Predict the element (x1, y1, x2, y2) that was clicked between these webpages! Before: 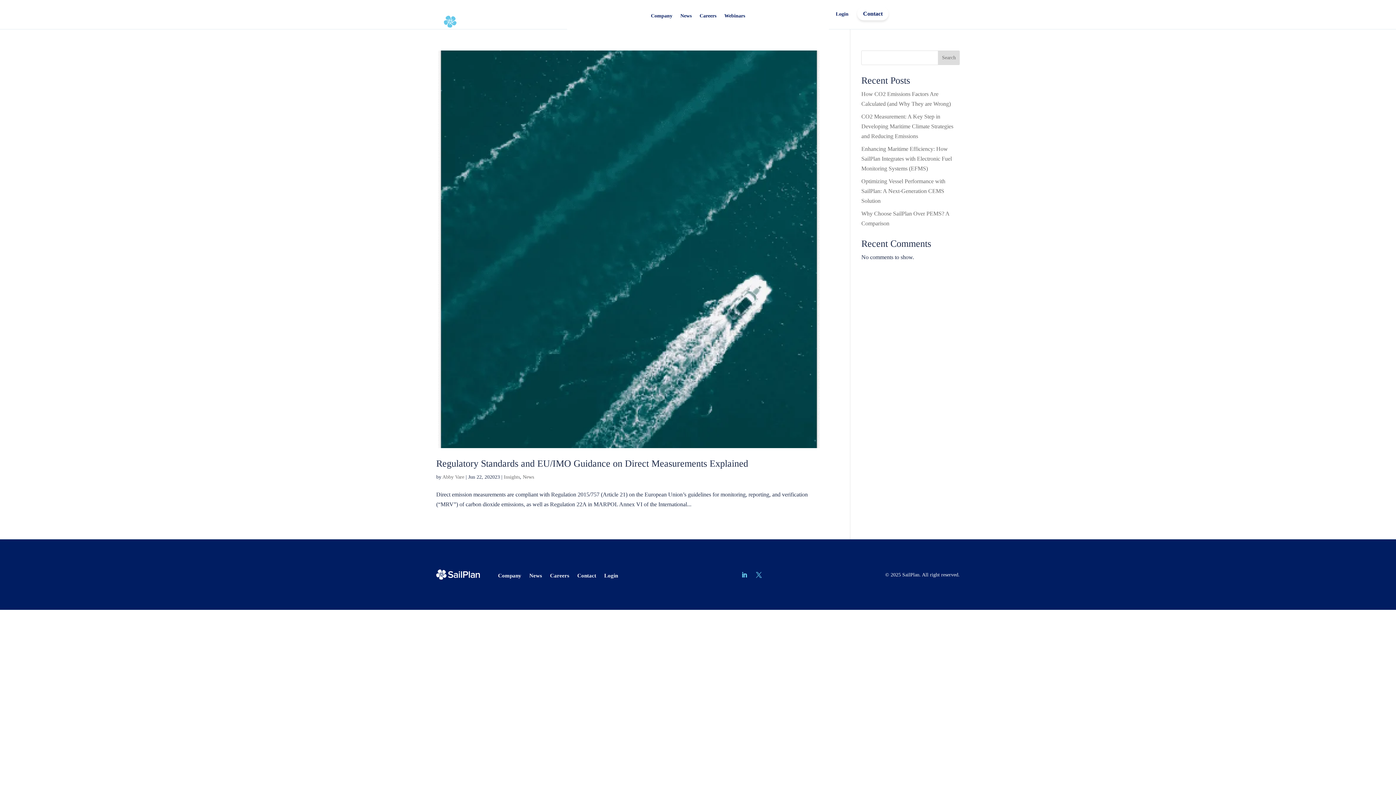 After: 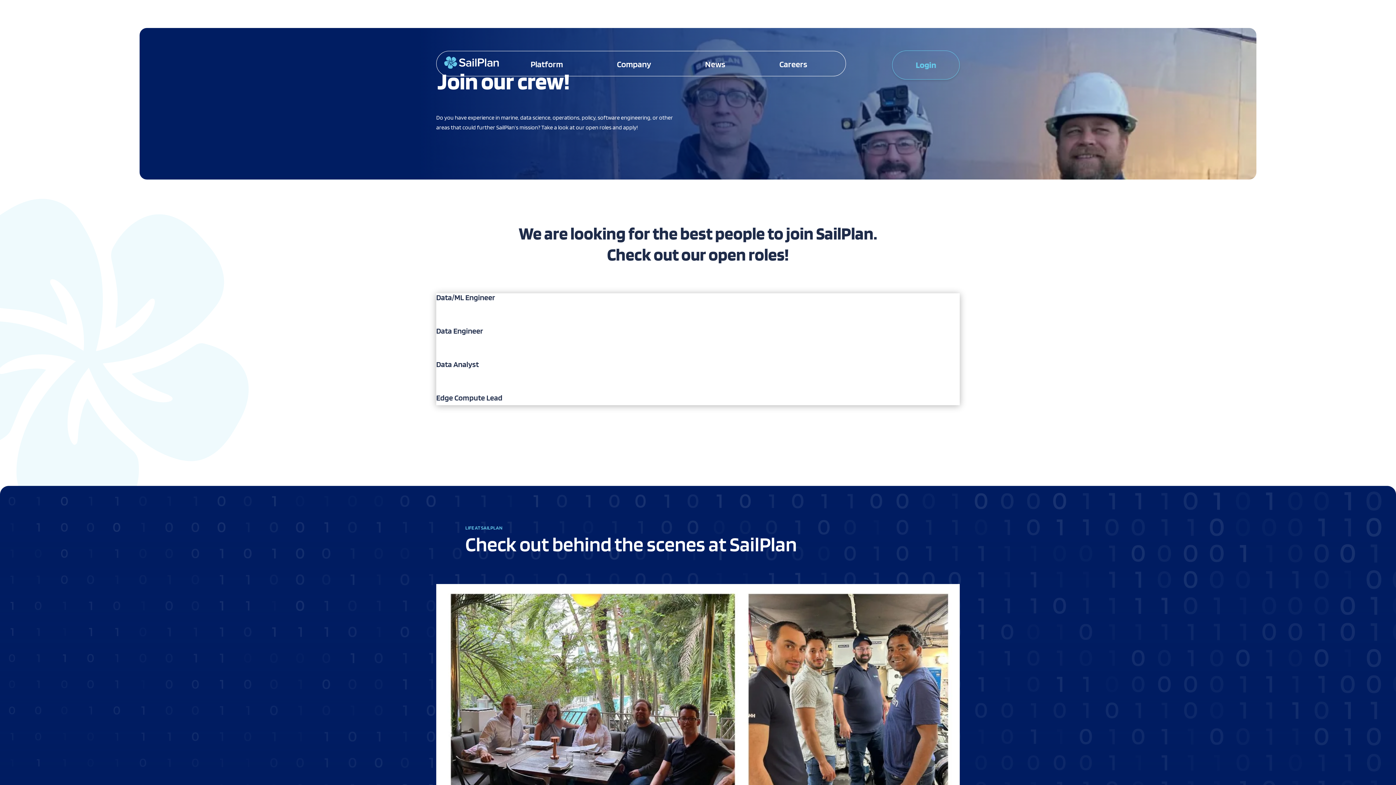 Action: label: Careers bbox: (699, 2, 716, 29)